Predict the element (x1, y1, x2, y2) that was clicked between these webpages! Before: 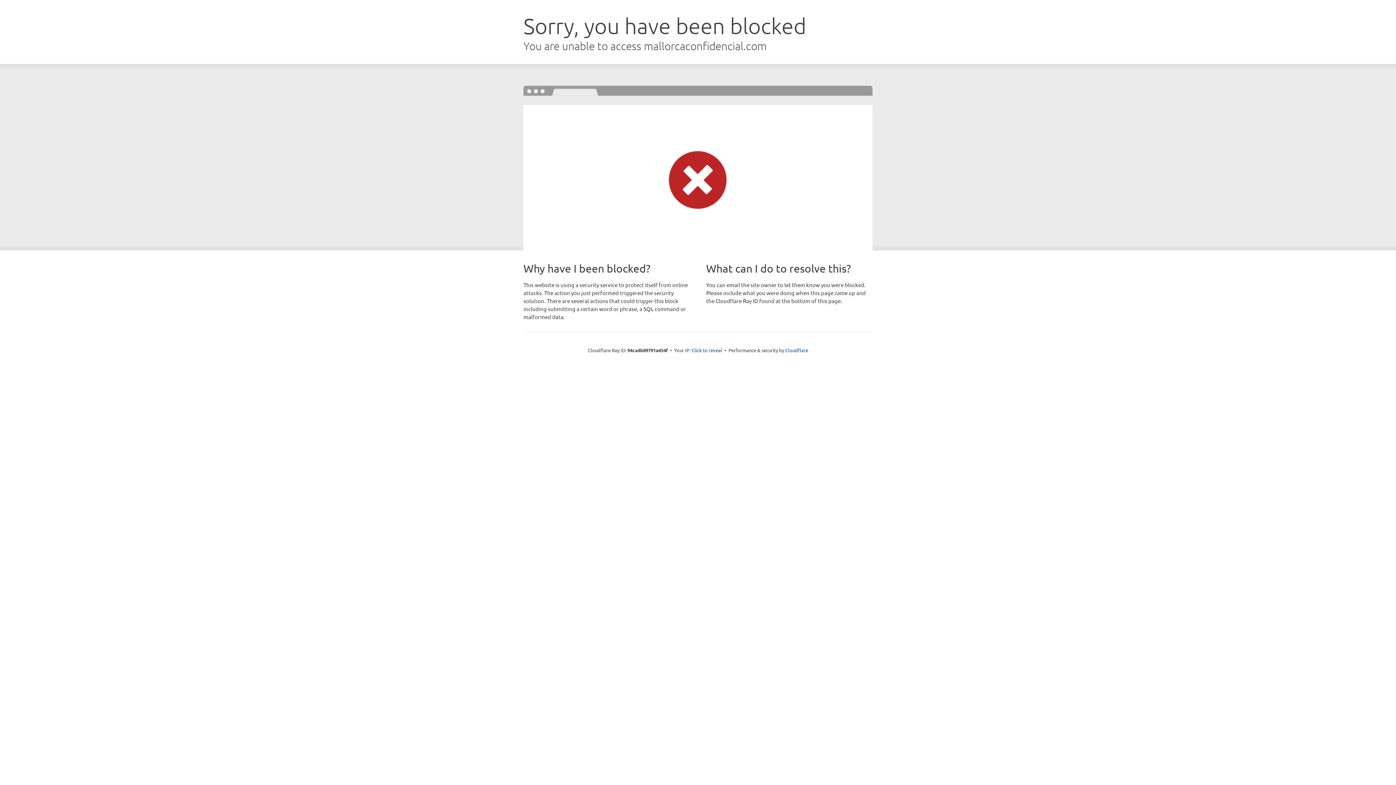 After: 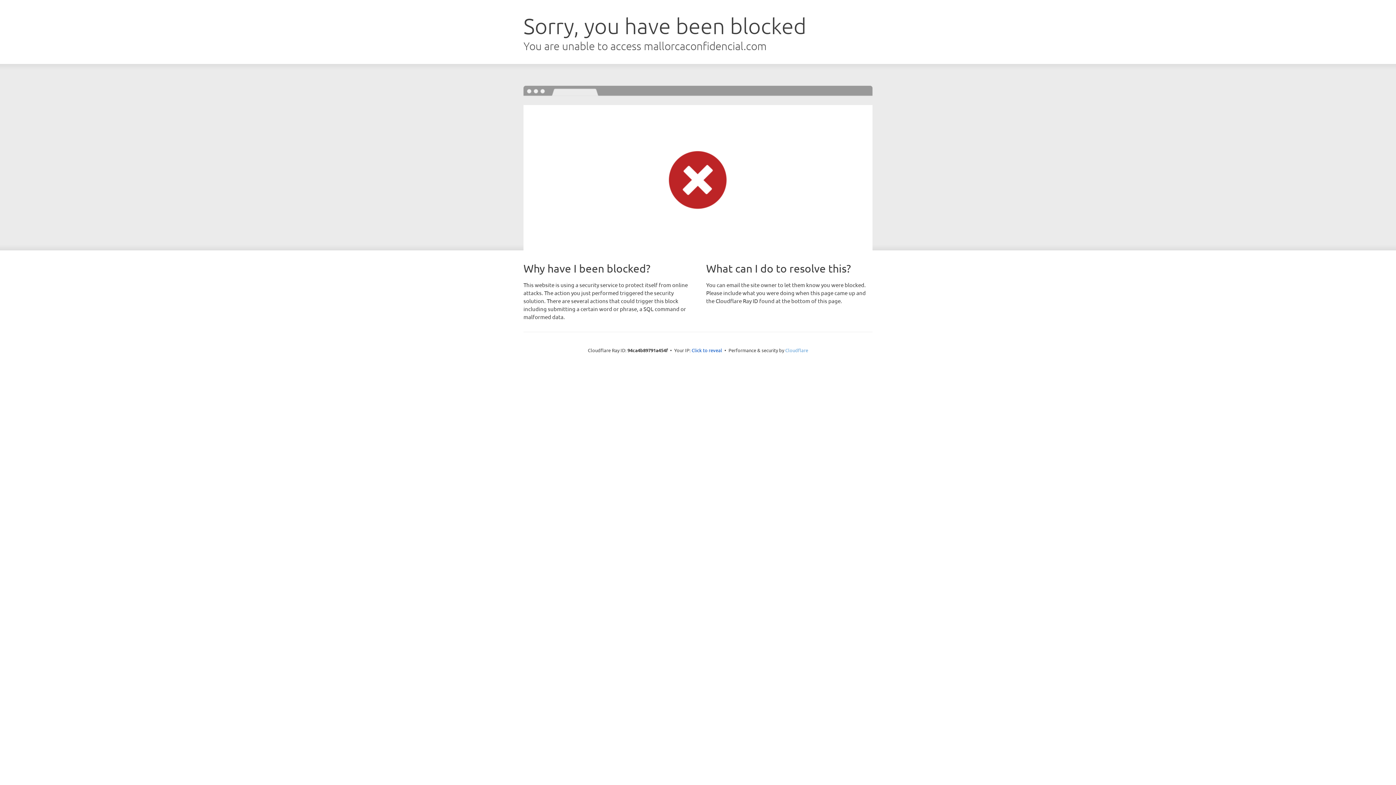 Action: label: Cloudflare bbox: (785, 347, 808, 353)